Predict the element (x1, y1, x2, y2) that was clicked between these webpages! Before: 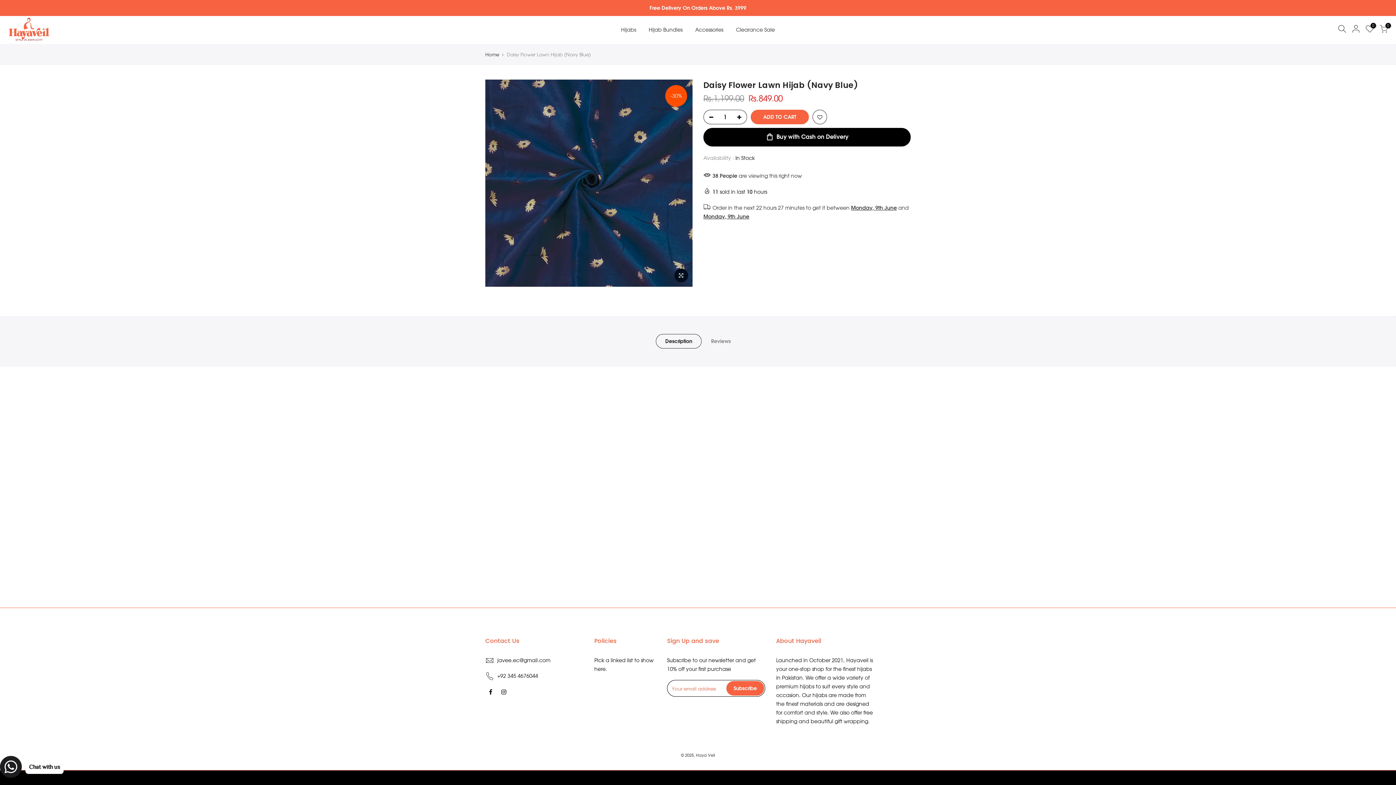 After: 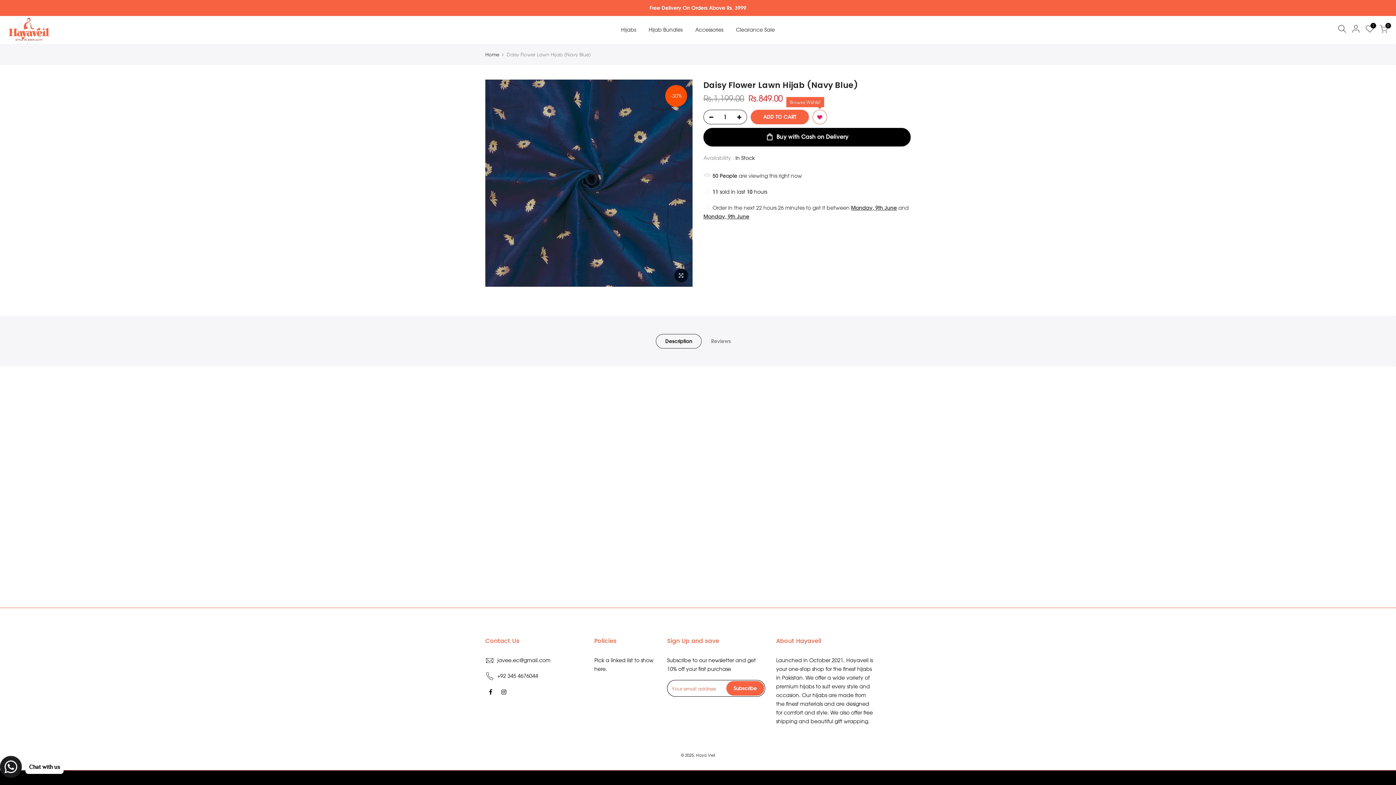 Action: bbox: (813, 110, 826, 124)